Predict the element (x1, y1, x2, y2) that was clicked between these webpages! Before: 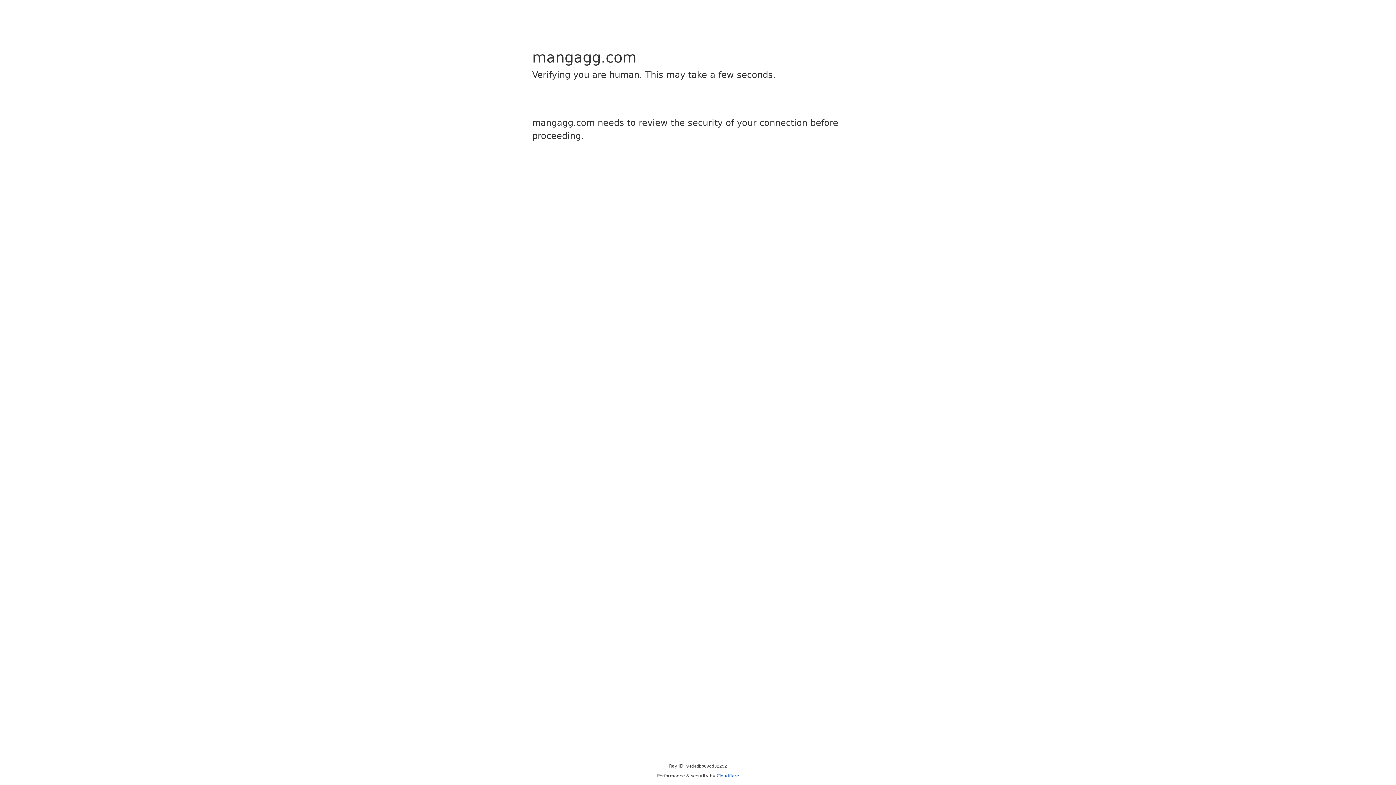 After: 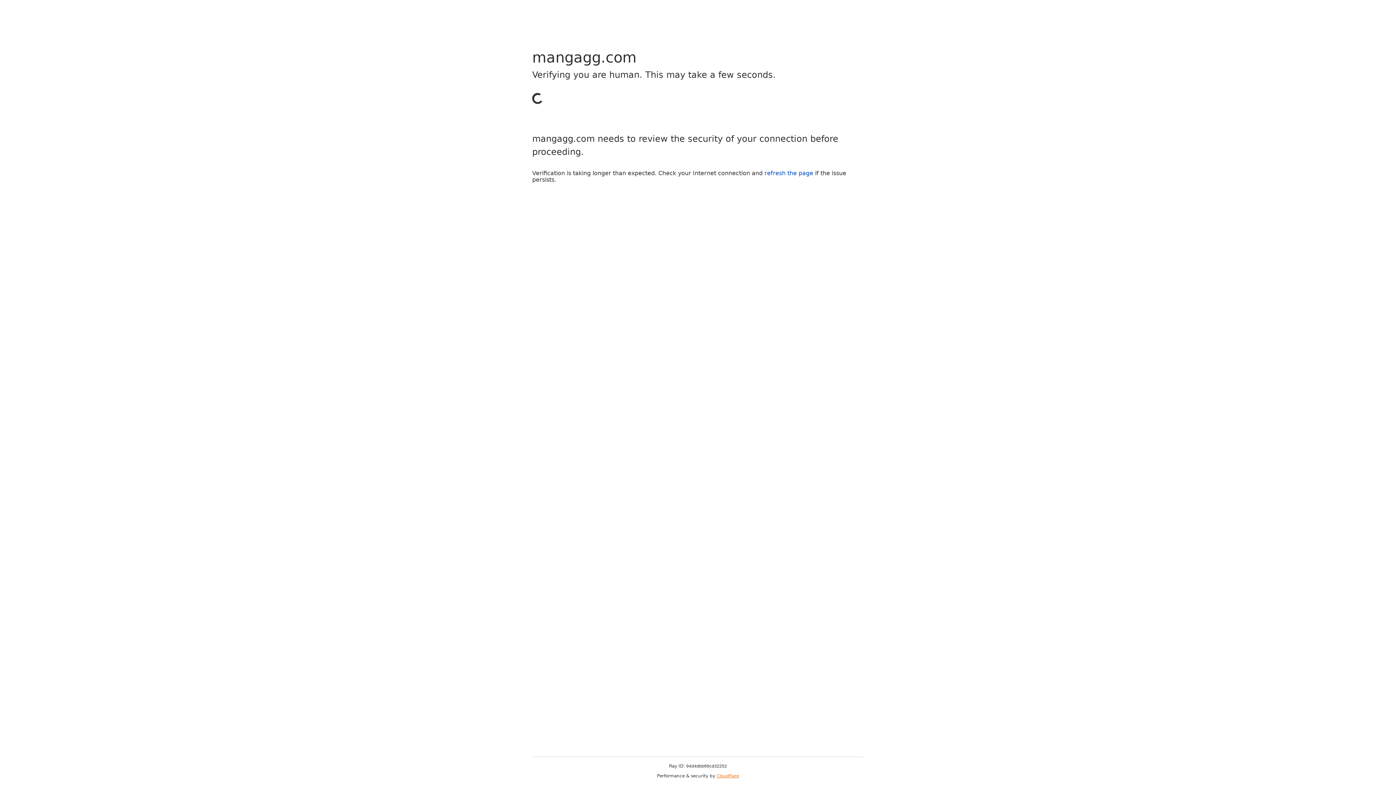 Action: bbox: (716, 773, 739, 778) label: Cloudflare